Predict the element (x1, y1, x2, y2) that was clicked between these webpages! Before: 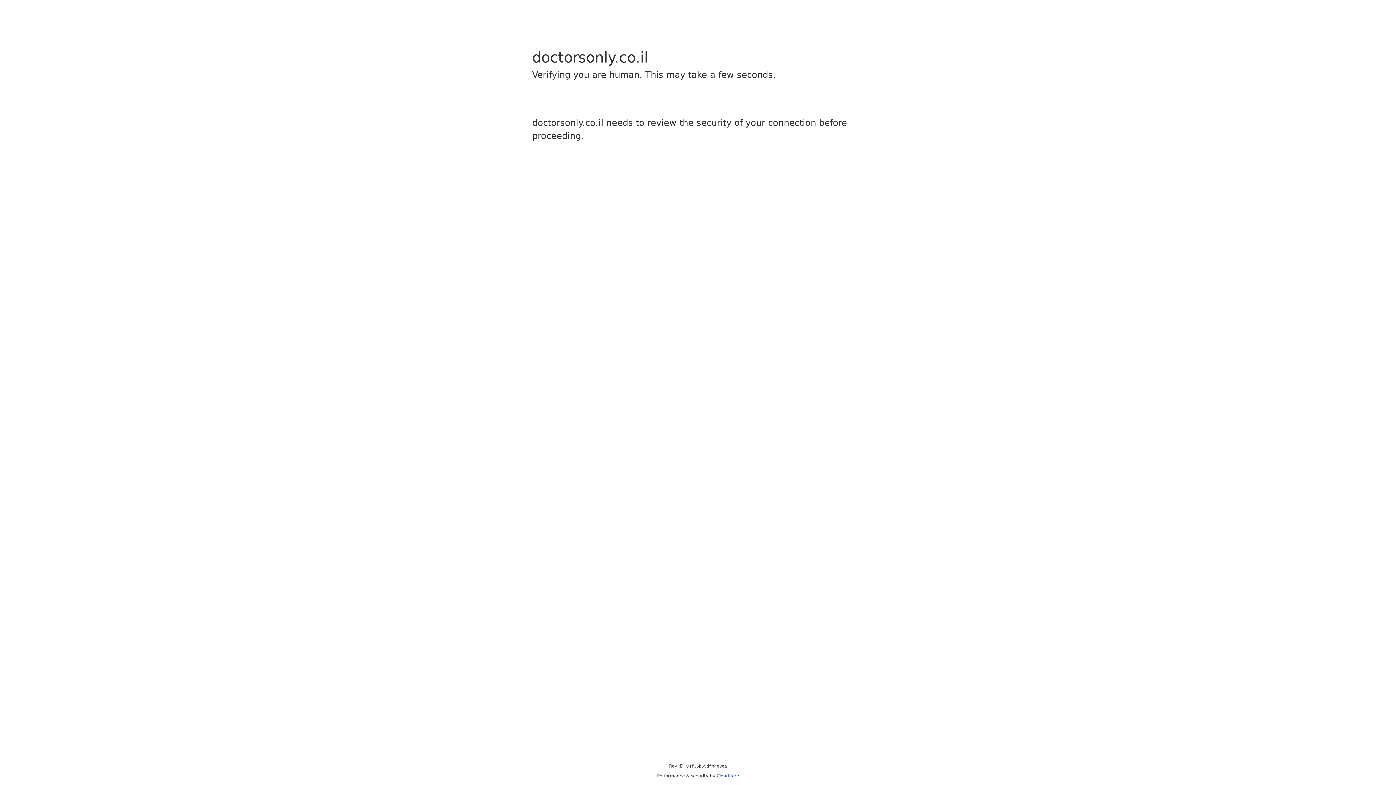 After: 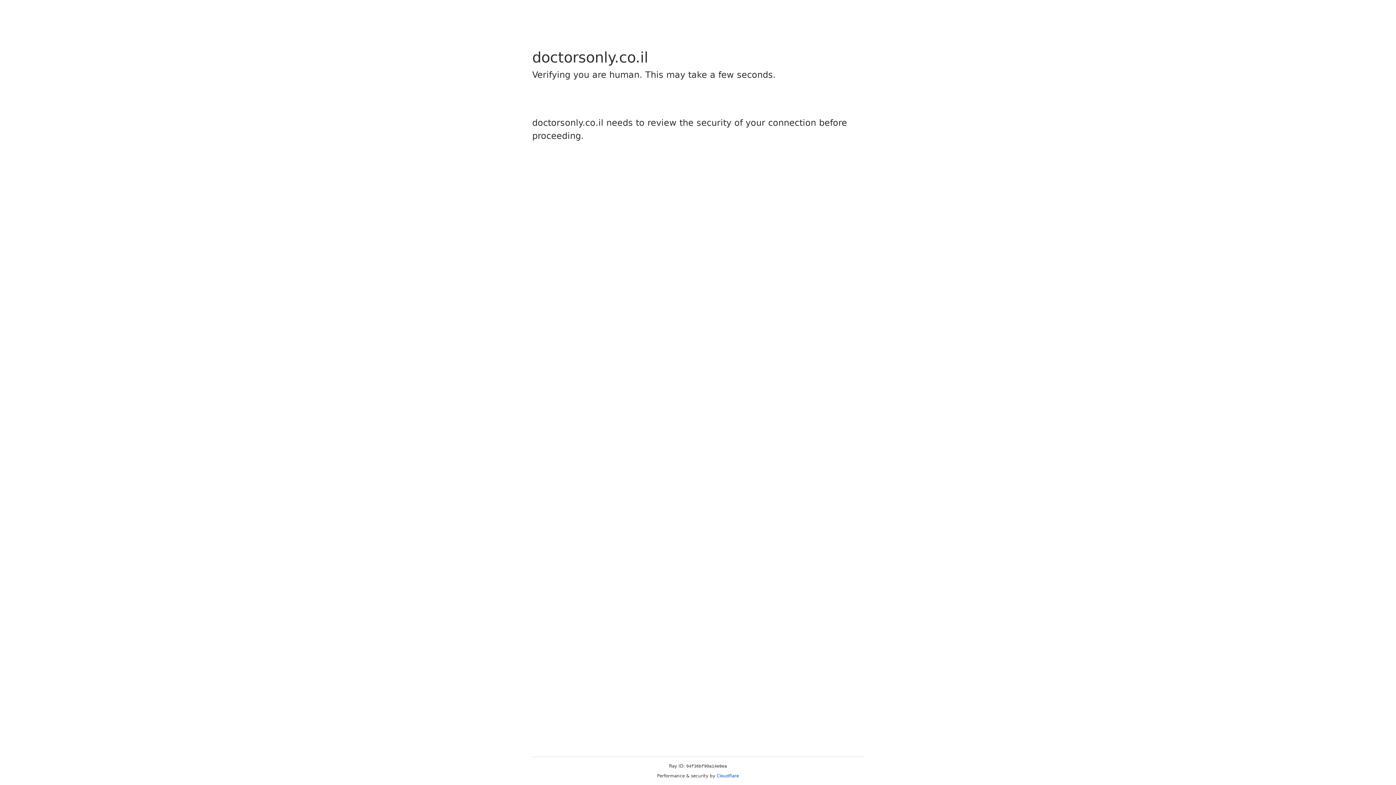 Action: bbox: (716, 773, 739, 778) label: Cloudflare